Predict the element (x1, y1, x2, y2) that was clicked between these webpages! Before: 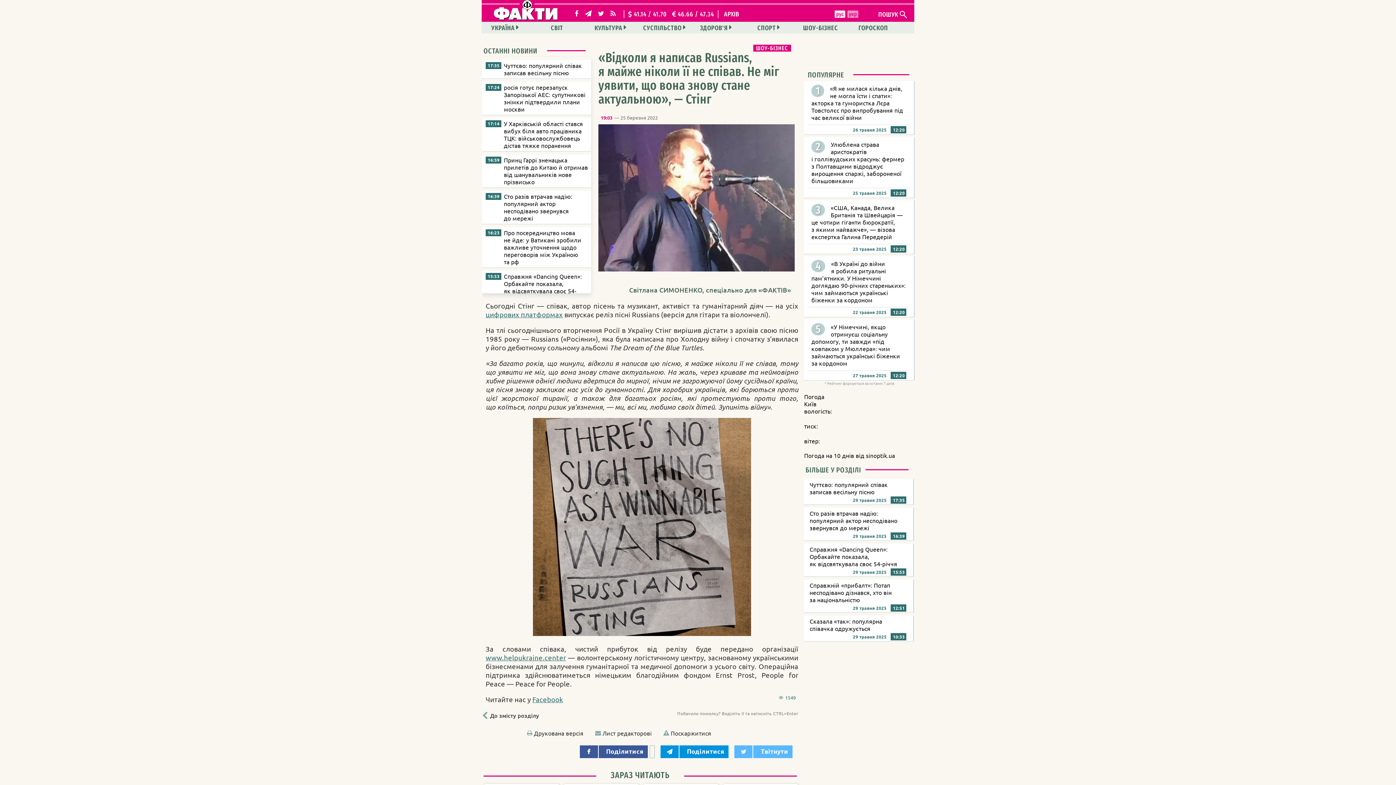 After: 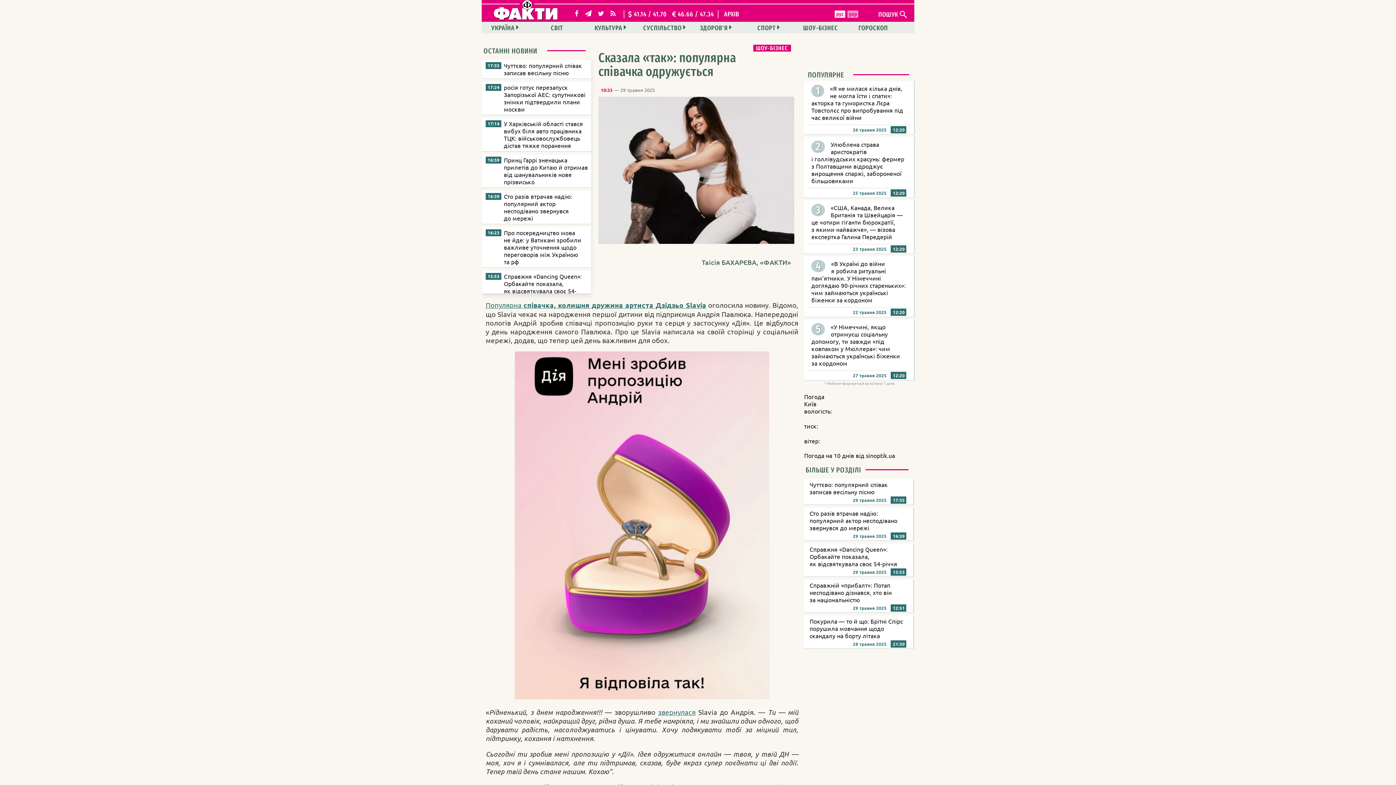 Action: bbox: (804, 616, 914, 641) label: Сказала «так»: популярна співачка одружується